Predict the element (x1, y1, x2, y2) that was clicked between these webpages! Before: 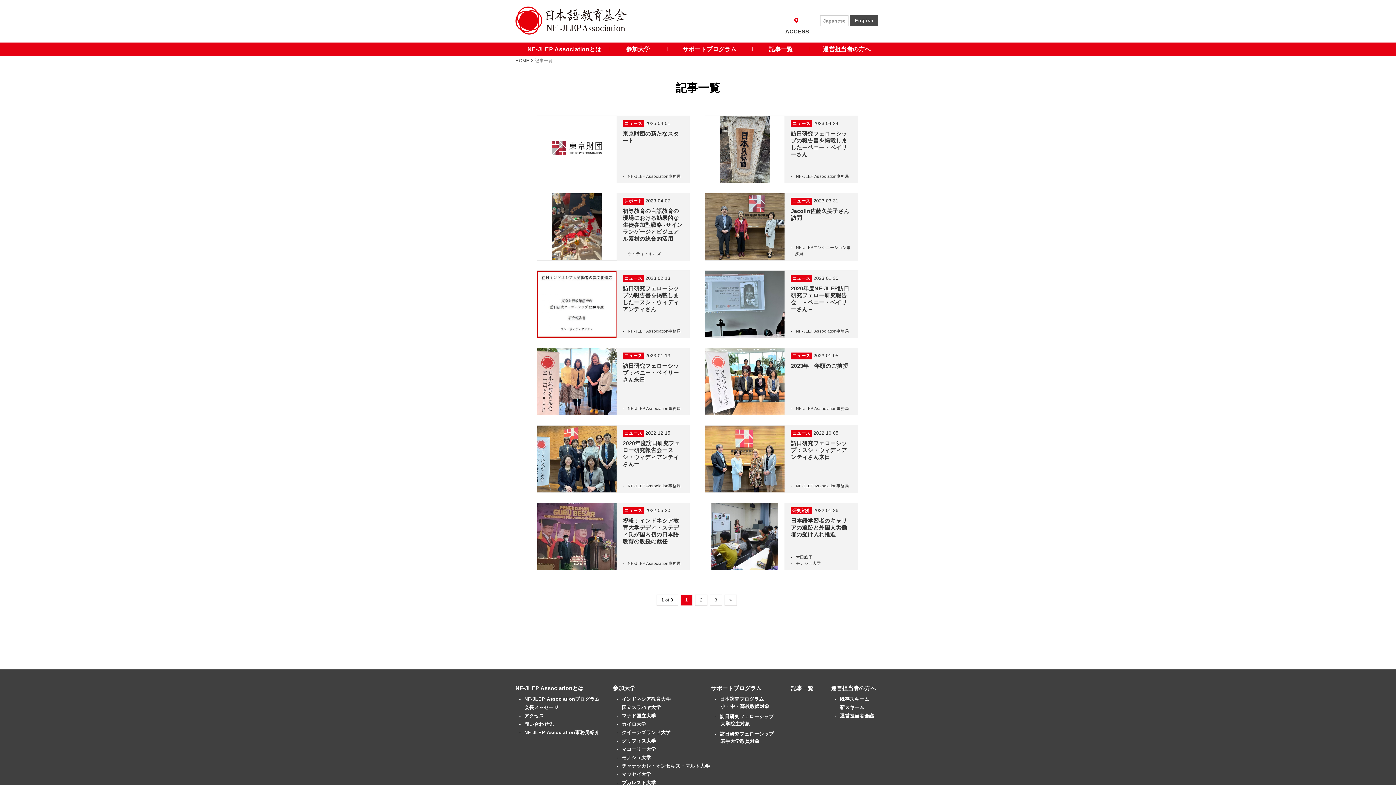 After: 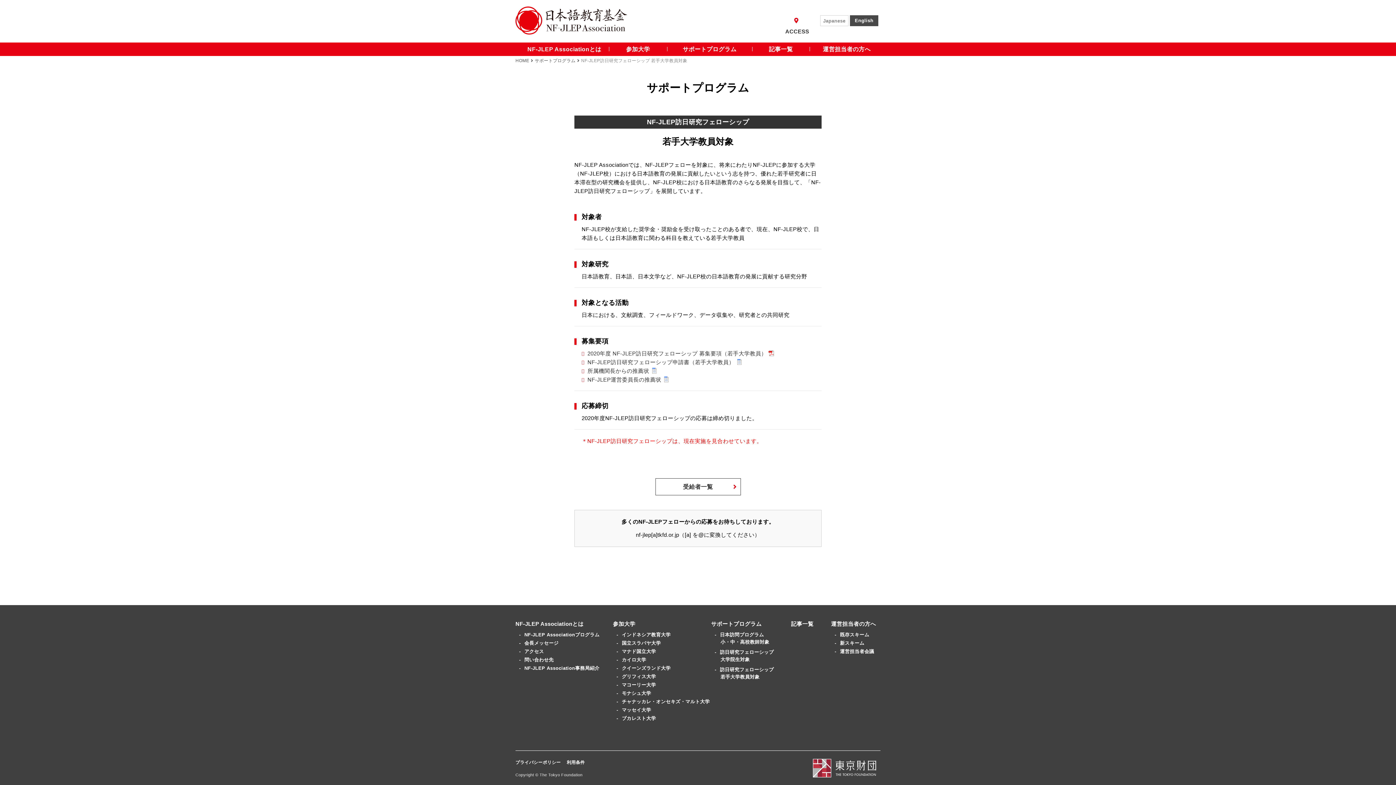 Action: label: 訪日研究フェローシップ
若手大学教員対象 bbox: (720, 730, 791, 745)